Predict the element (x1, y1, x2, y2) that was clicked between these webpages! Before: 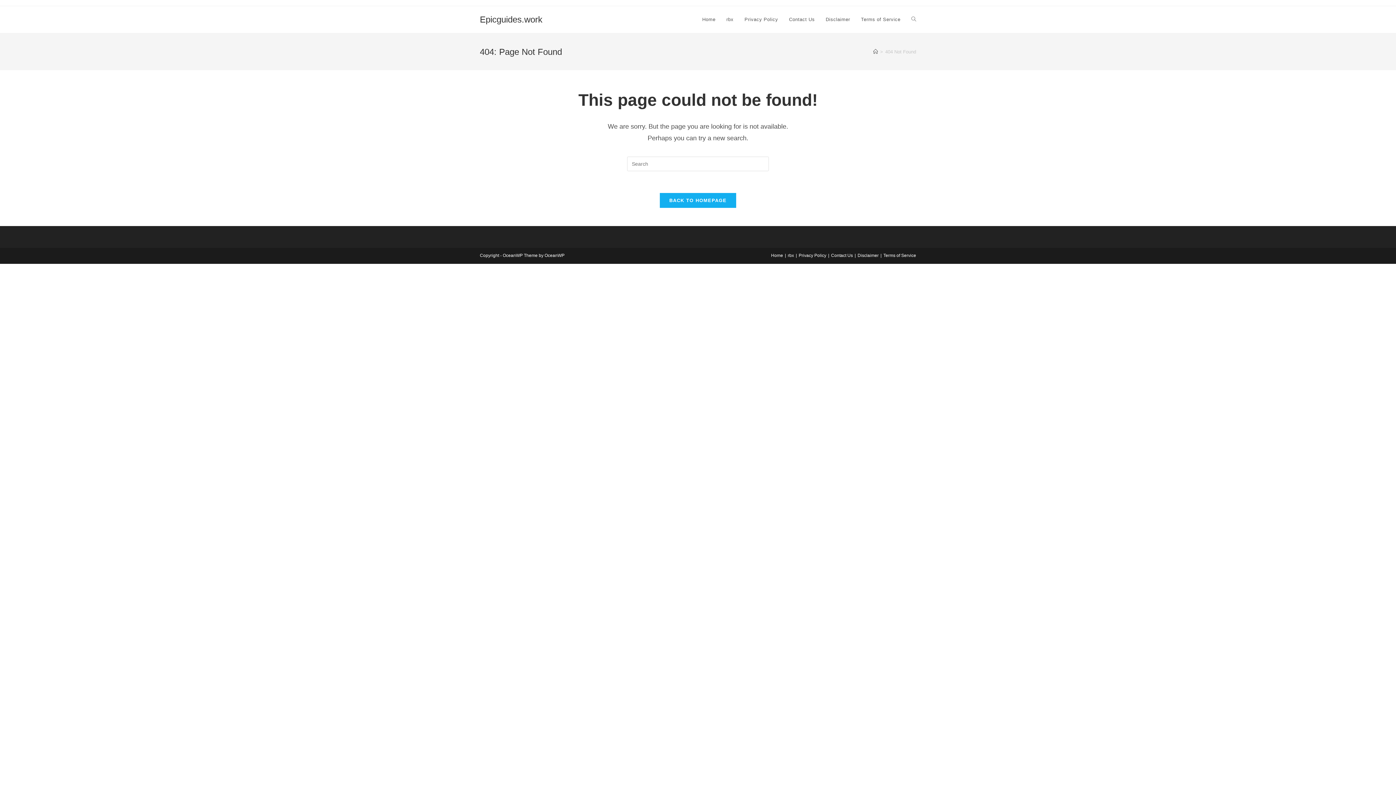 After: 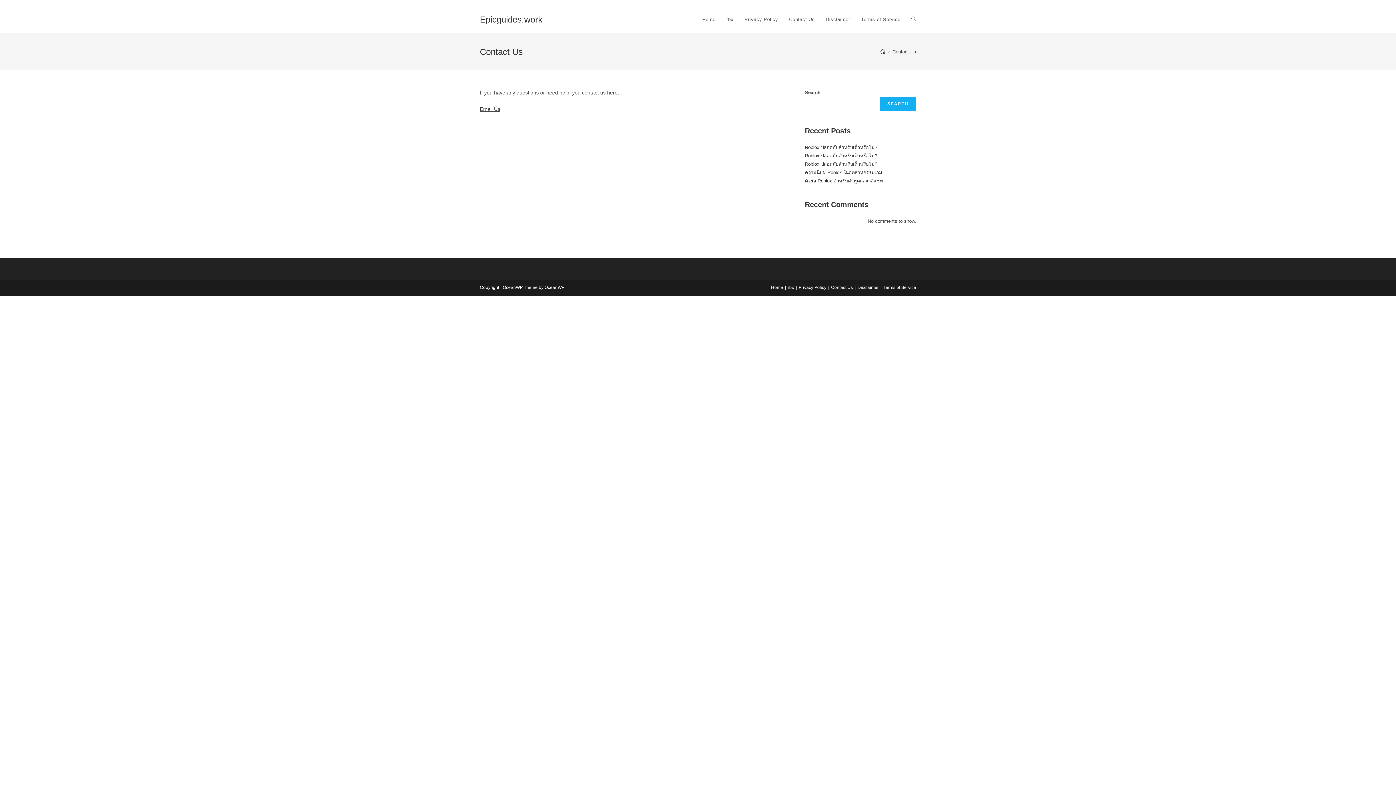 Action: label: Contact Us bbox: (783, 6, 820, 33)